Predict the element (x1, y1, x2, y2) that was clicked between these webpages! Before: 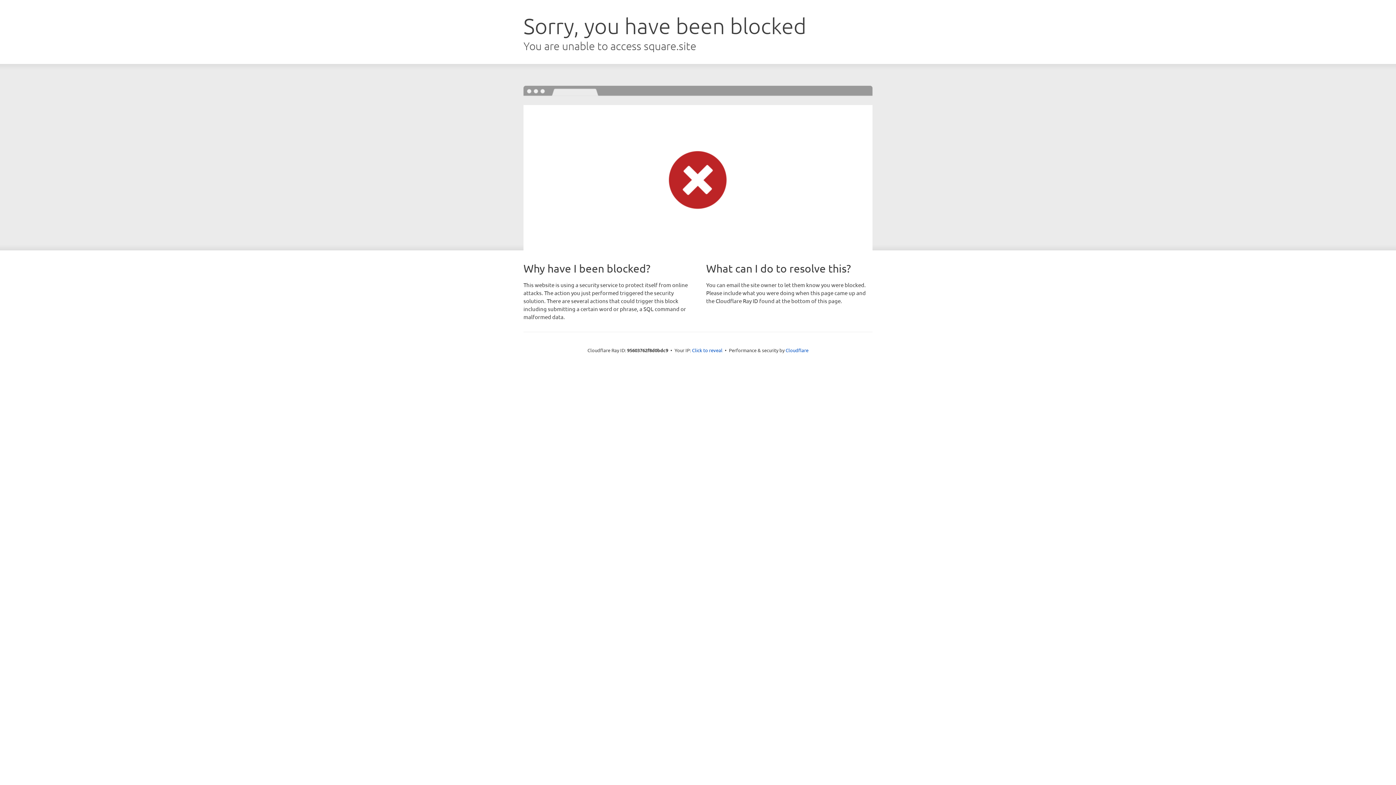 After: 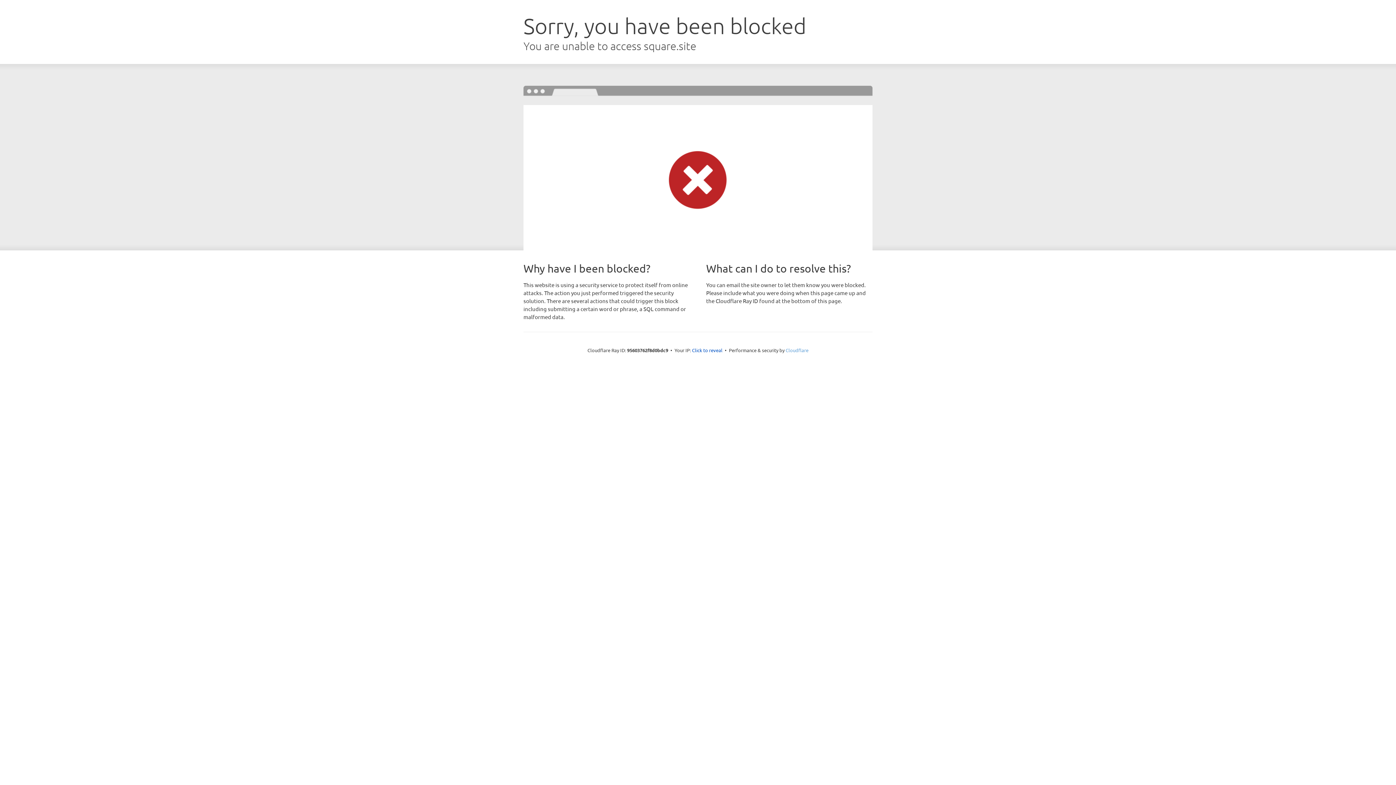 Action: label: Cloudflare bbox: (785, 347, 808, 353)